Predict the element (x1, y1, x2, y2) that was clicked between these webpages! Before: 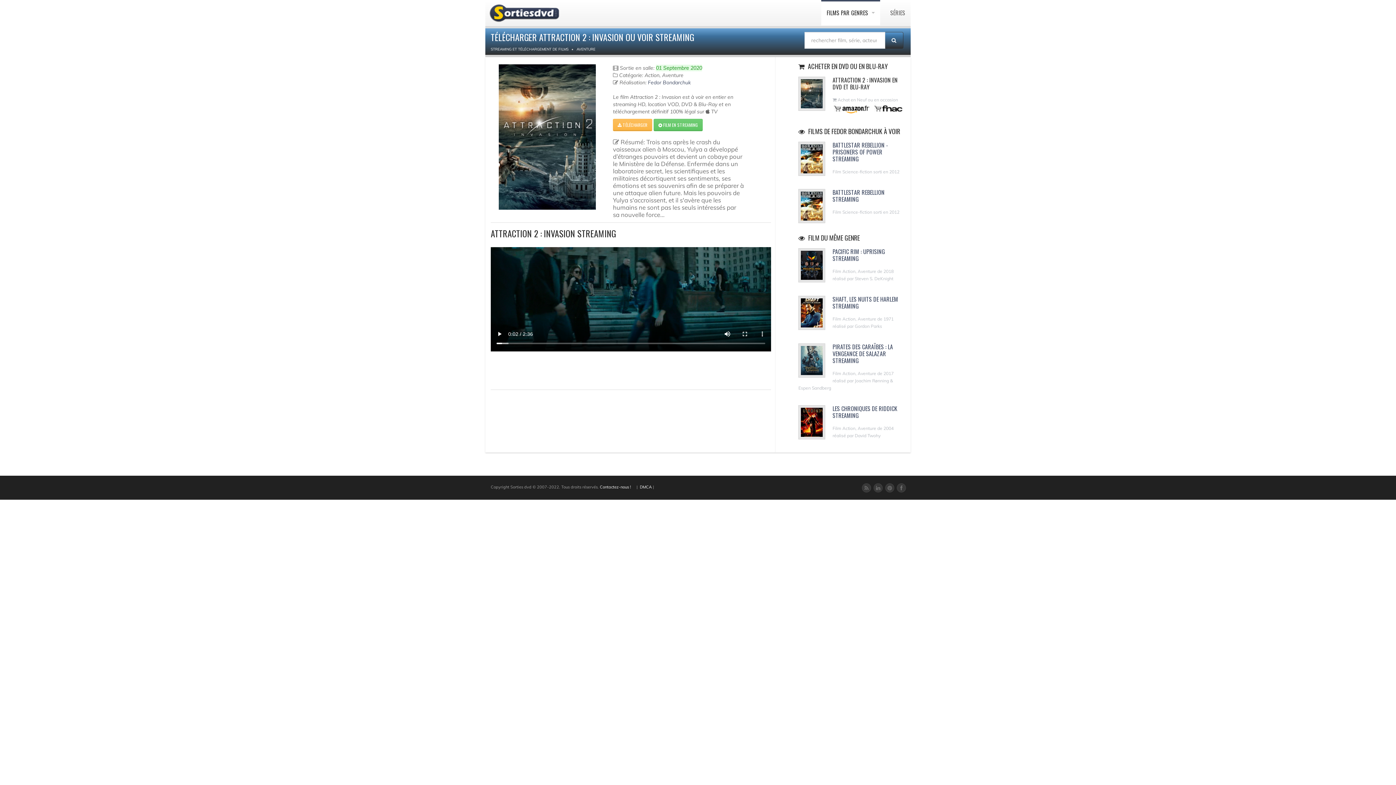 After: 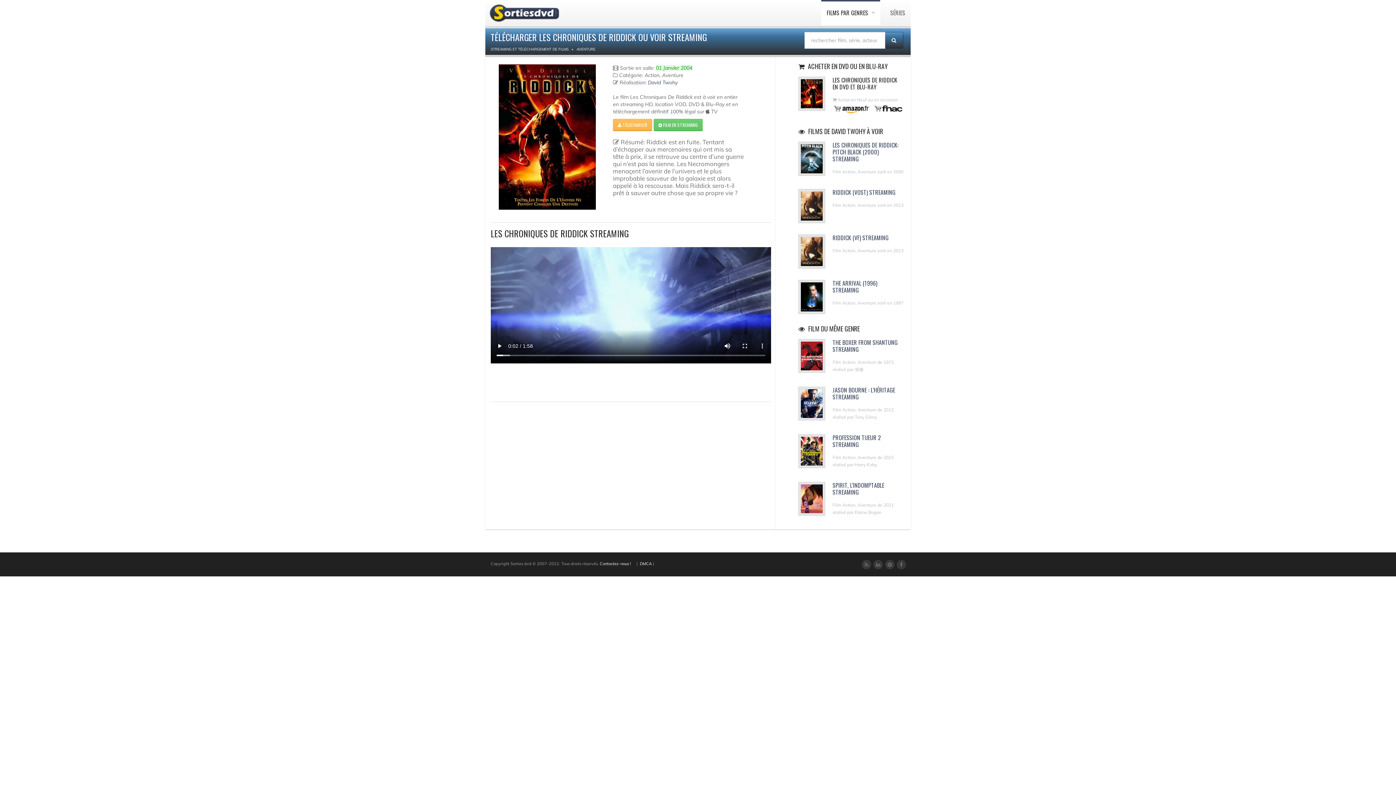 Action: bbox: (801, 407, 823, 436)